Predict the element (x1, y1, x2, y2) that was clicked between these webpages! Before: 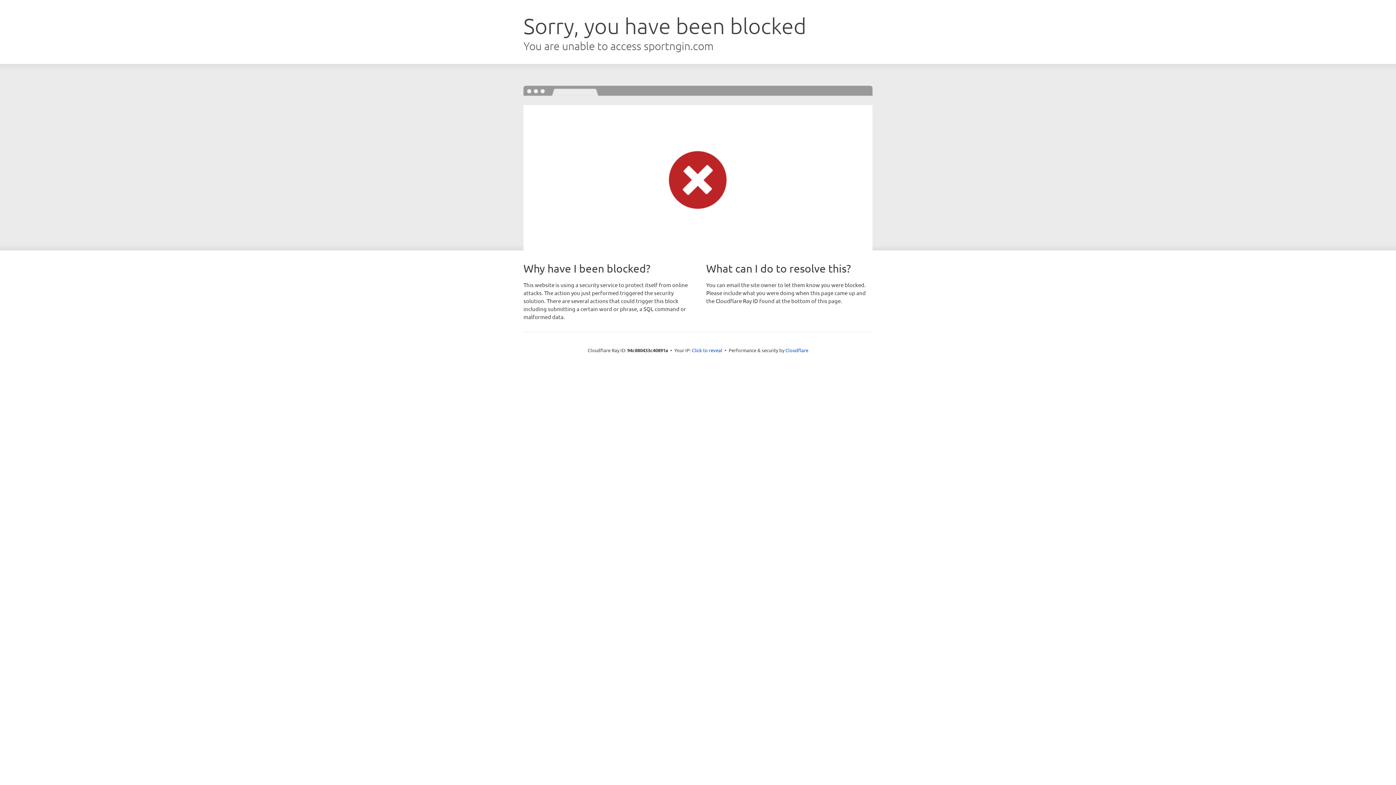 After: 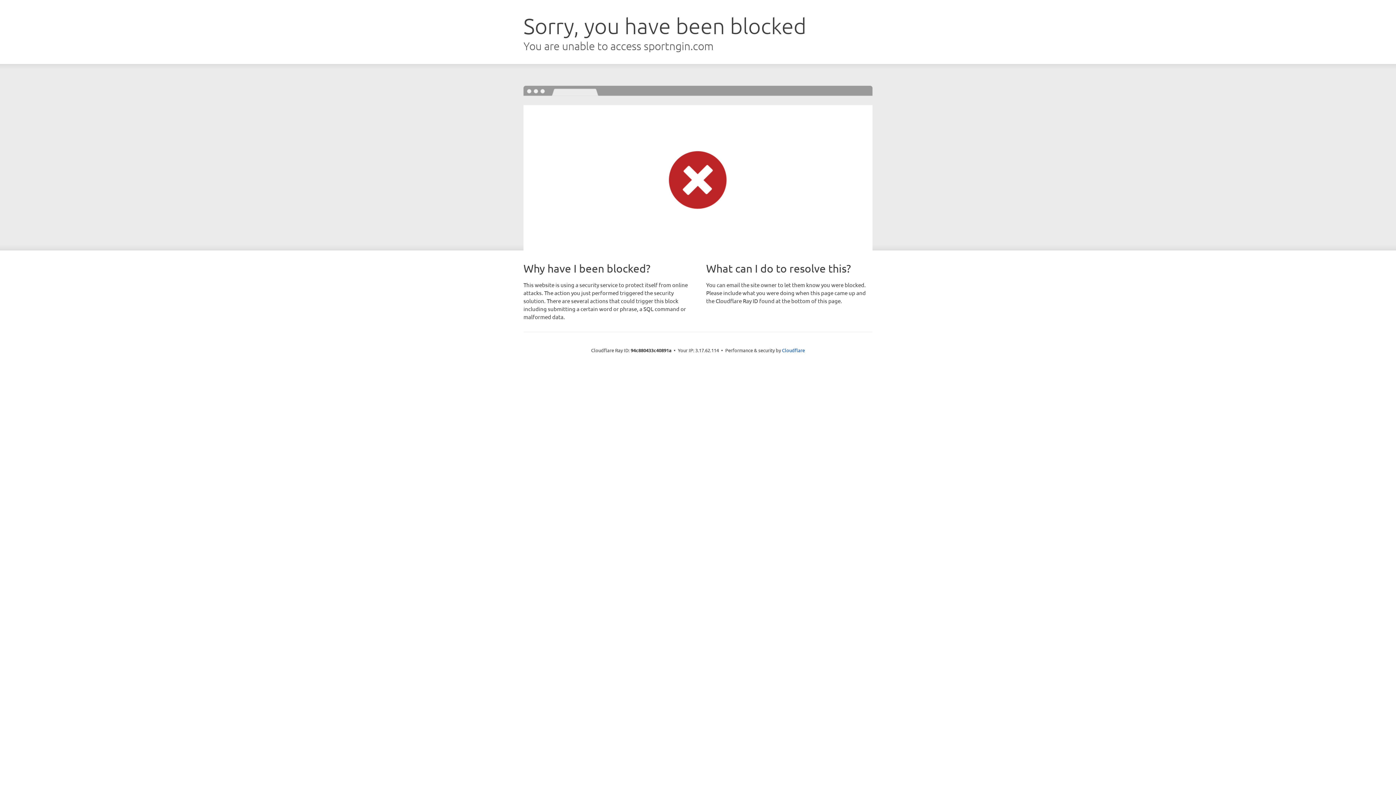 Action: label: Click to reveal bbox: (692, 346, 722, 353)